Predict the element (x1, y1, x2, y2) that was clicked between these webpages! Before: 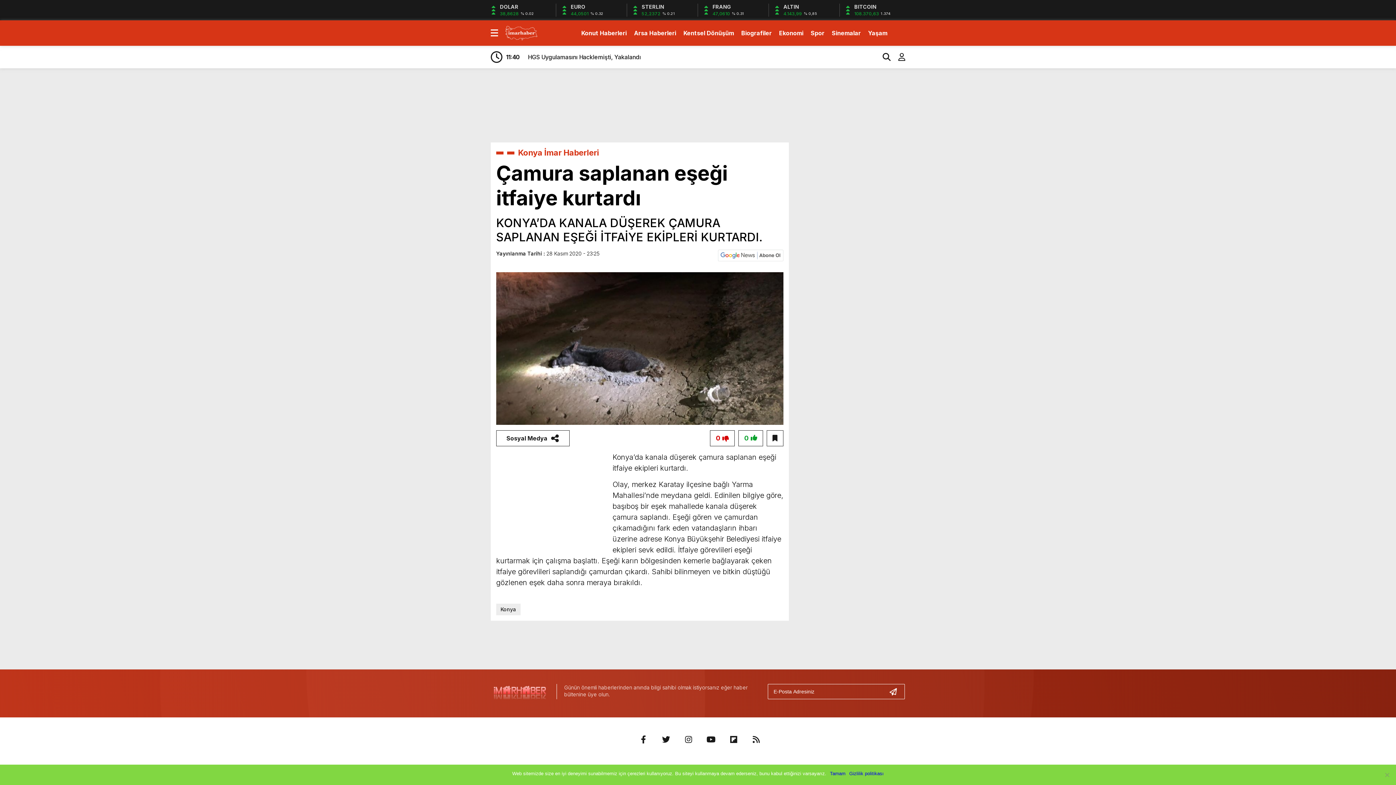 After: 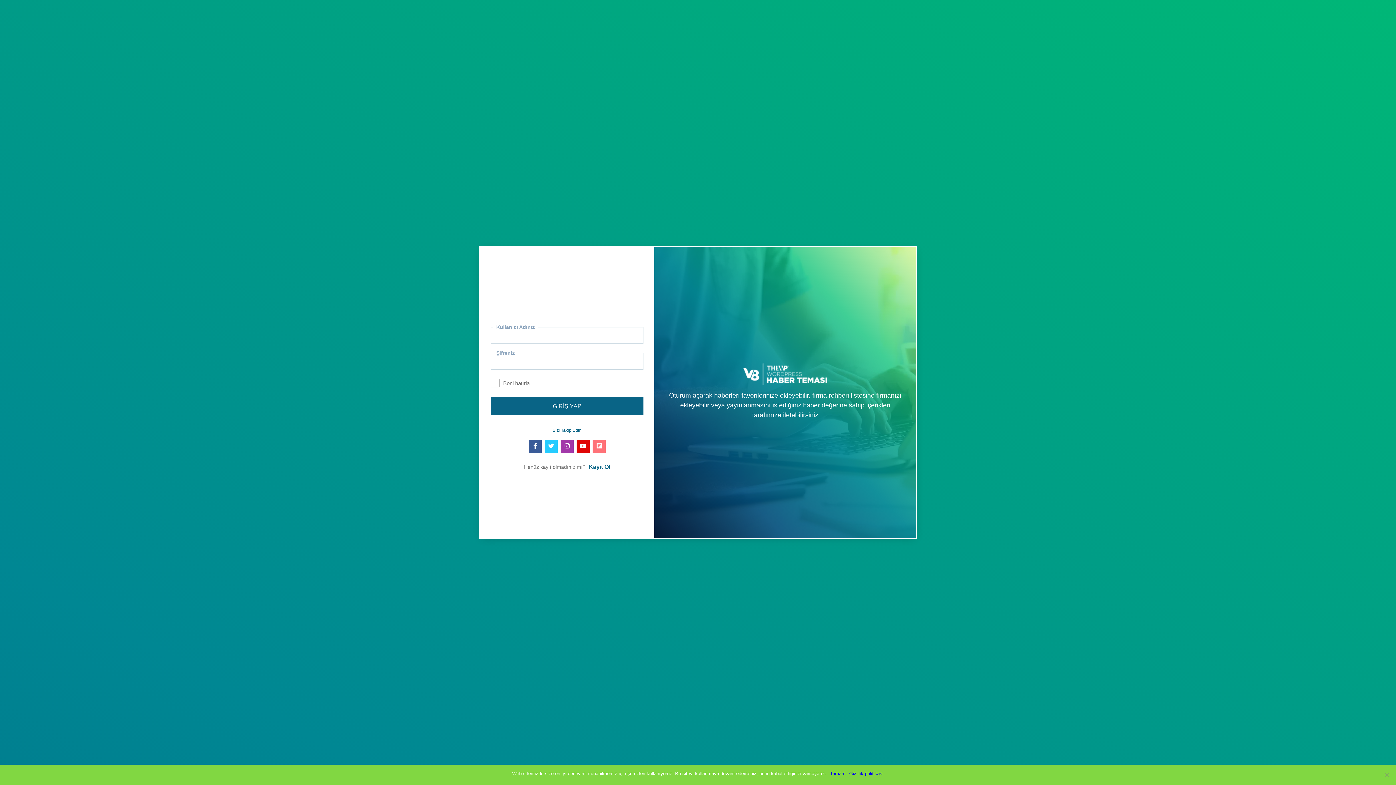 Action: bbox: (890, 51, 905, 62)